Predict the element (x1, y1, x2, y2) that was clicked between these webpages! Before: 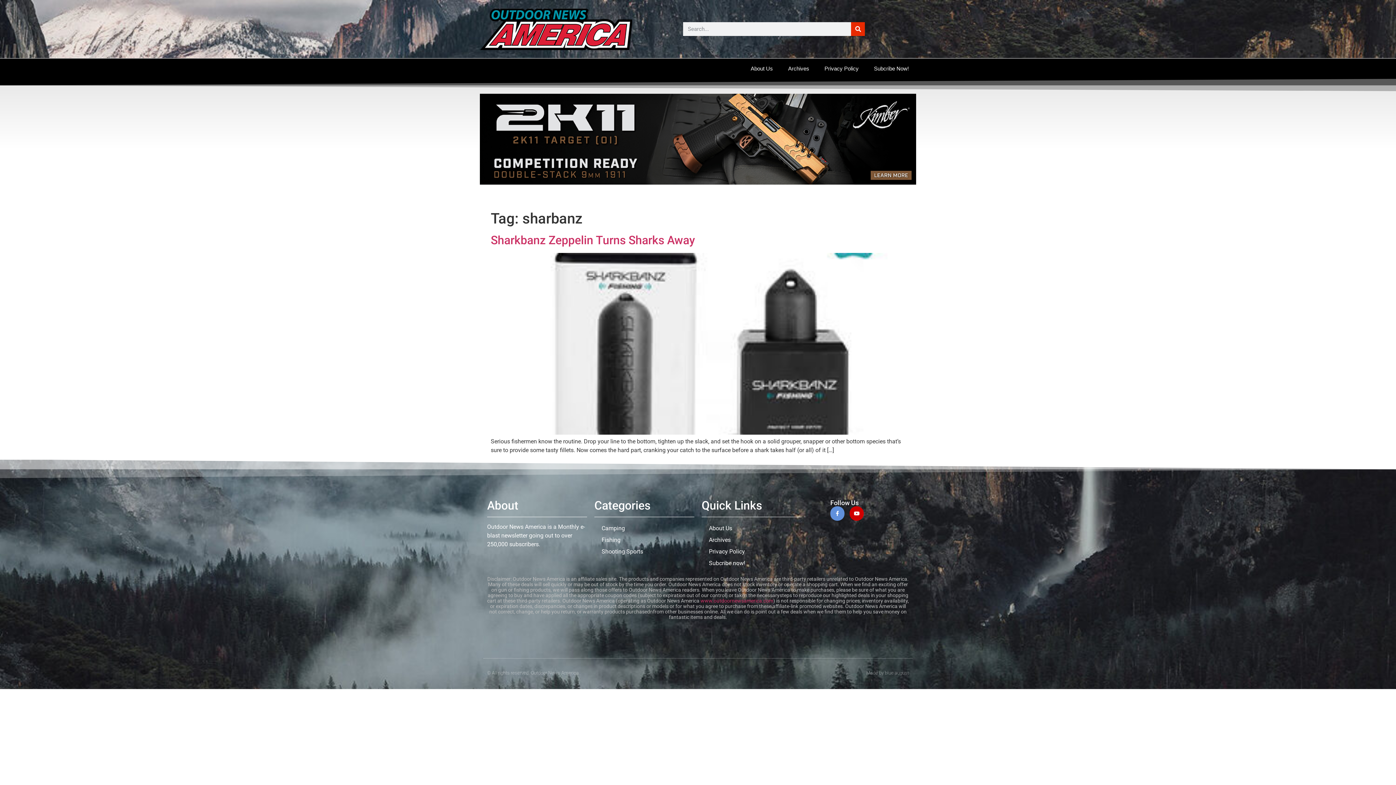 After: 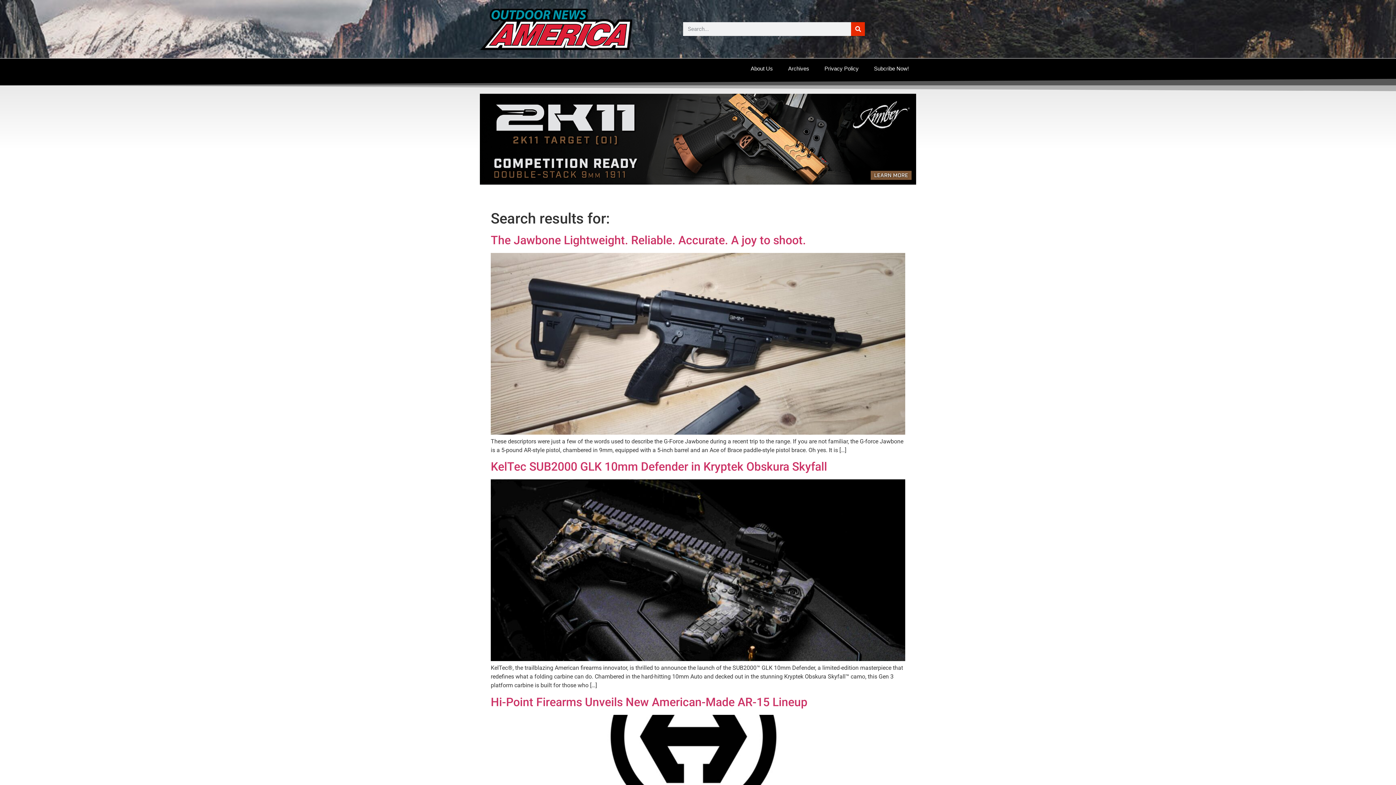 Action: bbox: (851, 22, 865, 36) label: Search